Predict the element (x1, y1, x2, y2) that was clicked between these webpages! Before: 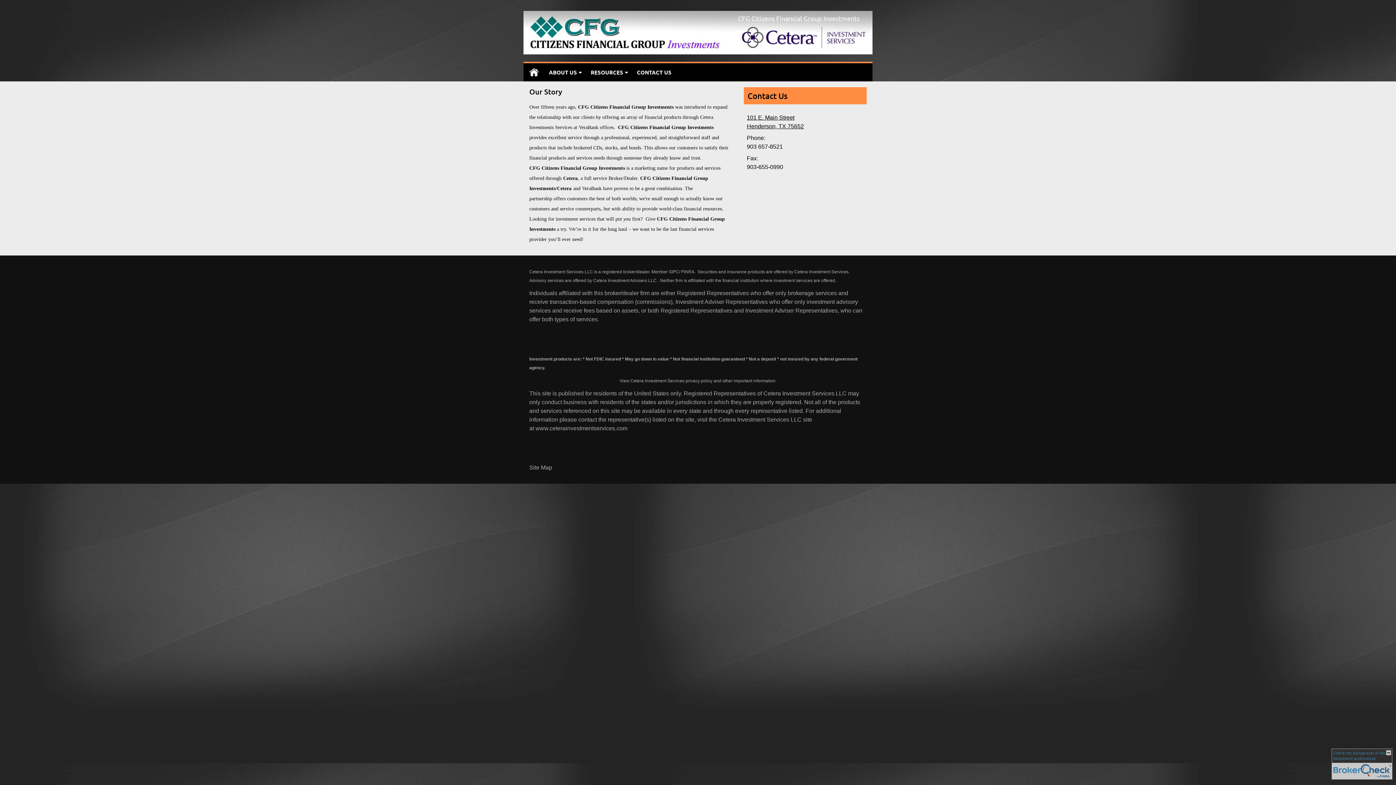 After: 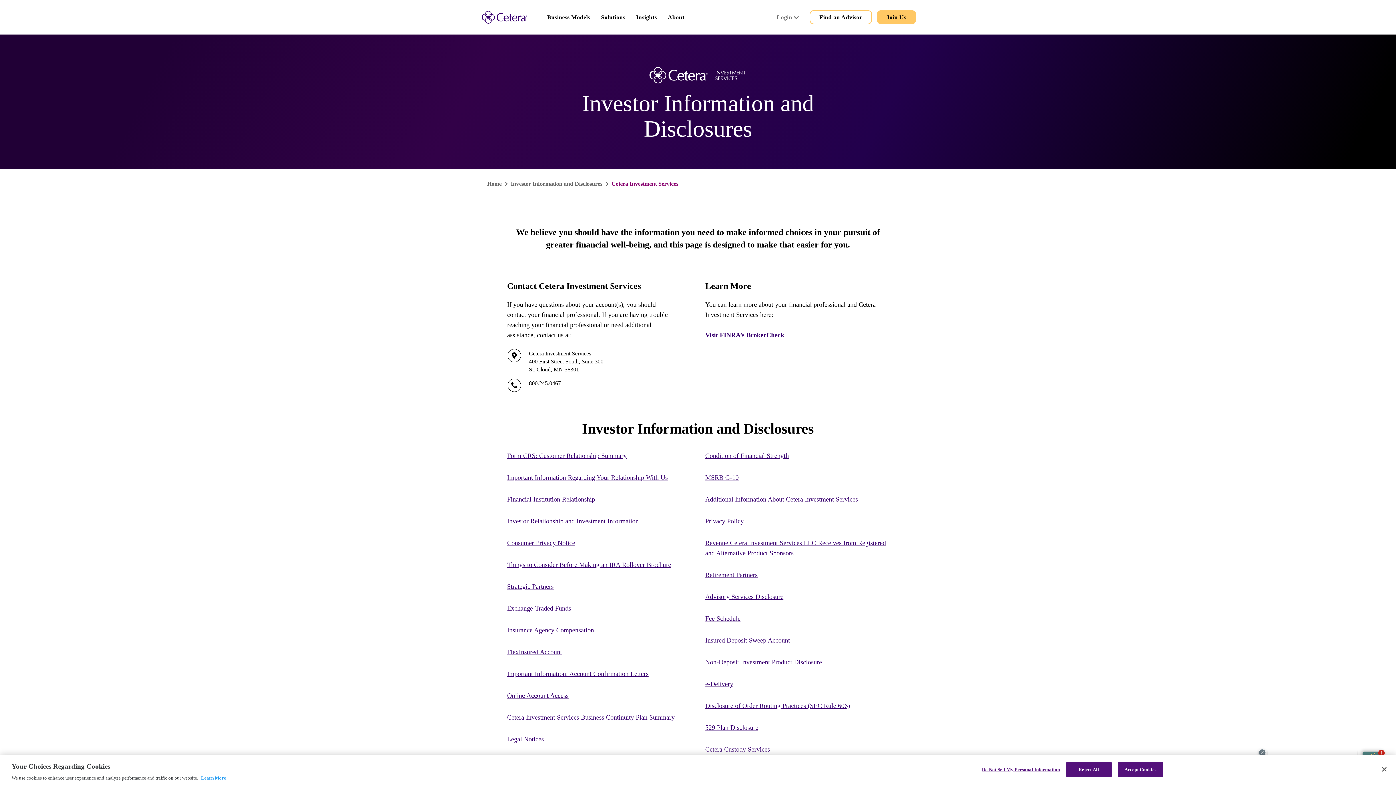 Action: bbox: (535, 425, 627, 431) label: www.ceterainvestmentservices.com